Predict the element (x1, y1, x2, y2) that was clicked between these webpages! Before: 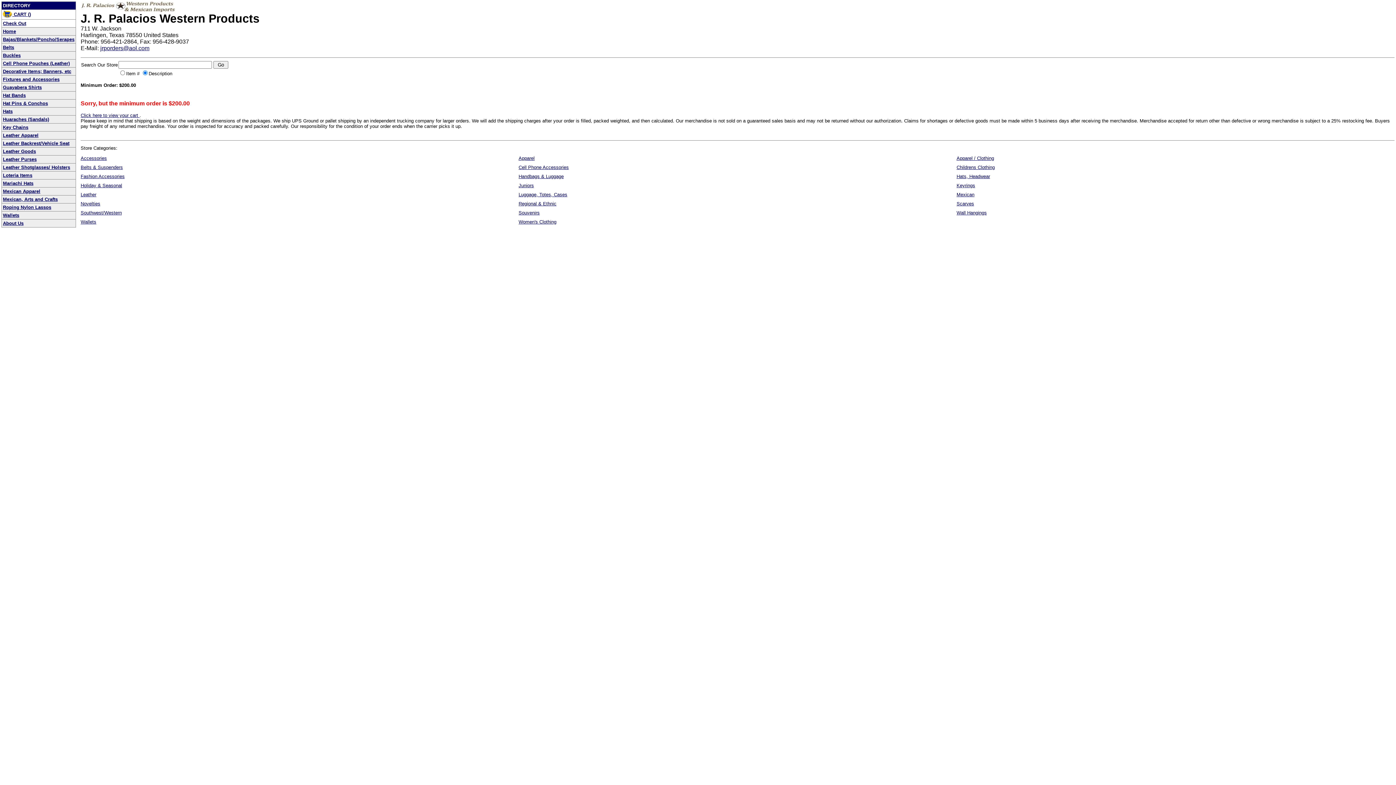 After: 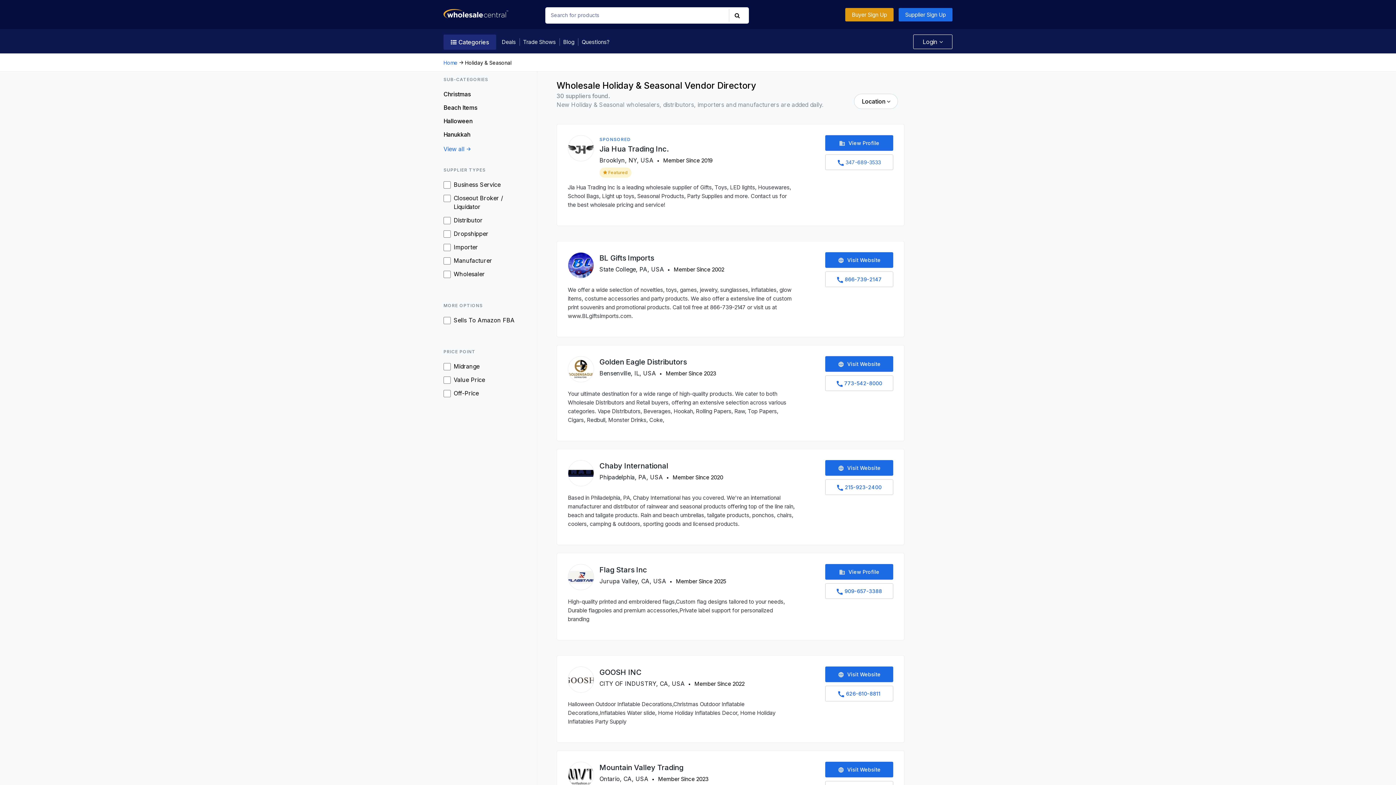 Action: bbox: (80, 182, 122, 188) label: Holiday & Seasonal